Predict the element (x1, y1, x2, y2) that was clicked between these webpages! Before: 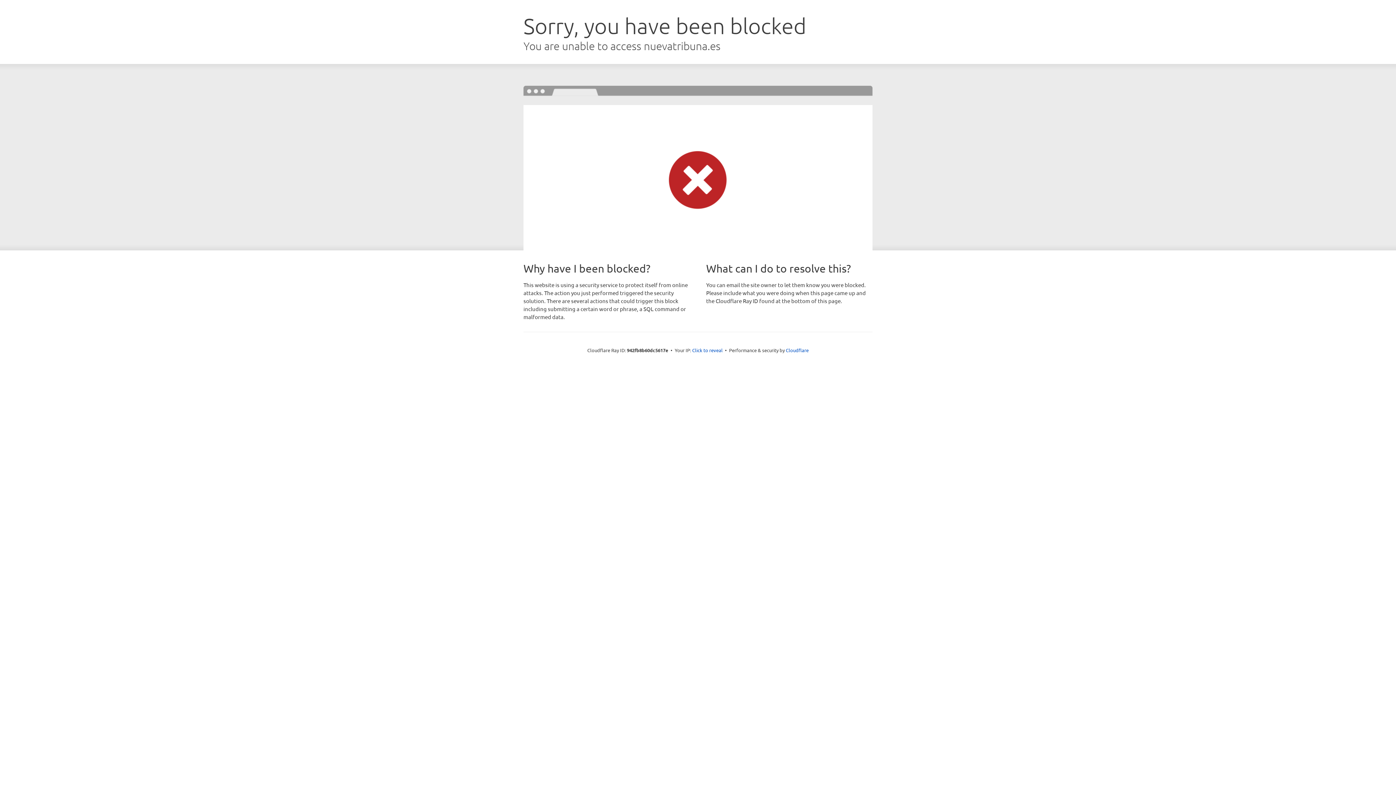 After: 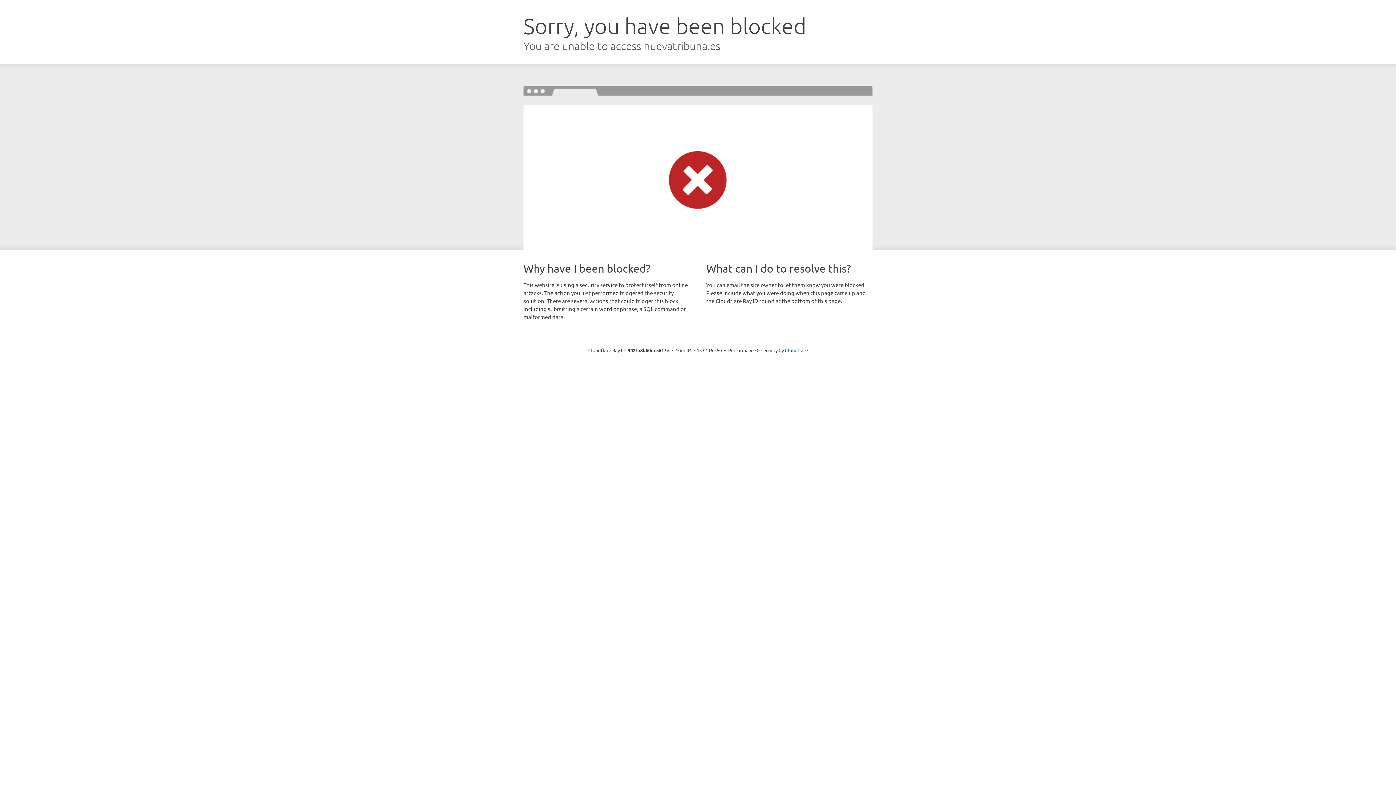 Action: label: Click to reveal bbox: (692, 346, 722, 353)